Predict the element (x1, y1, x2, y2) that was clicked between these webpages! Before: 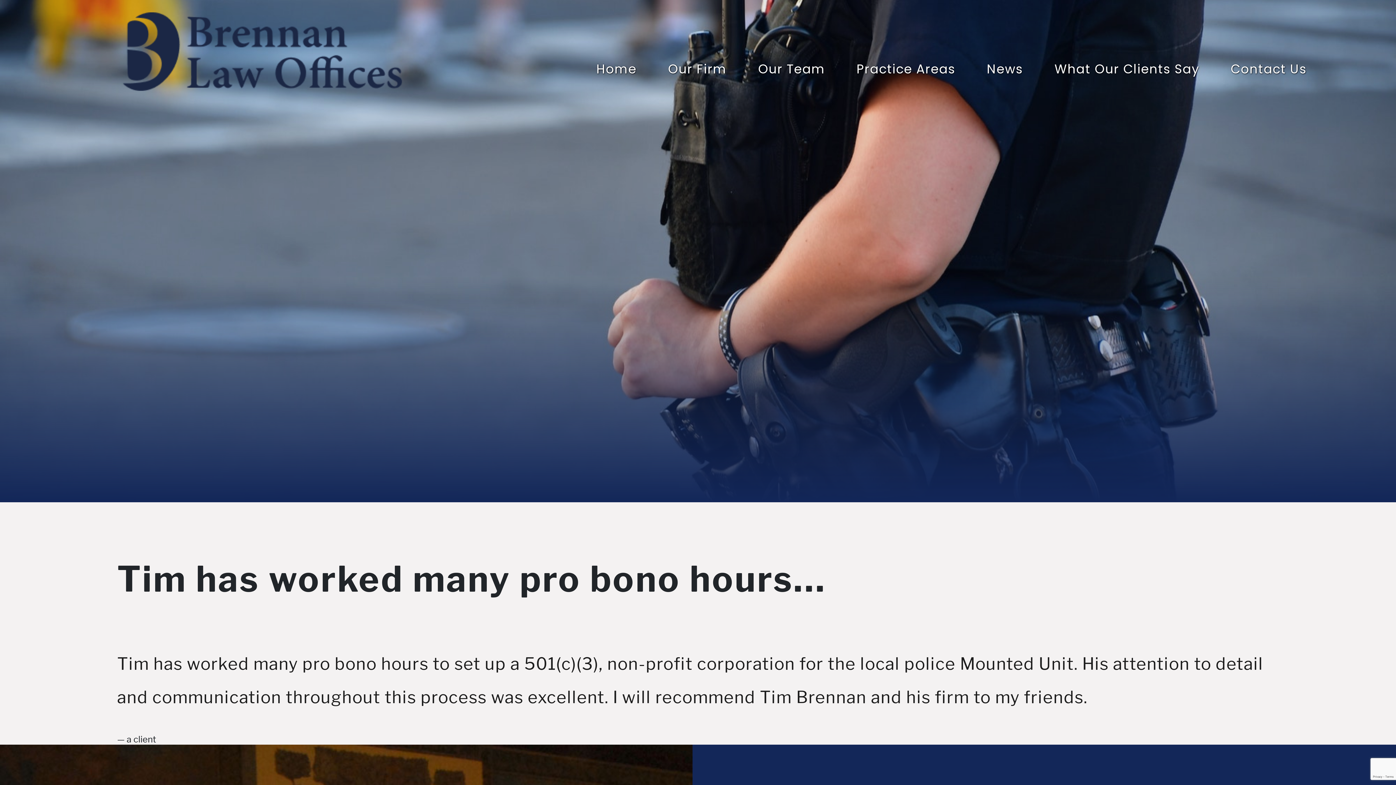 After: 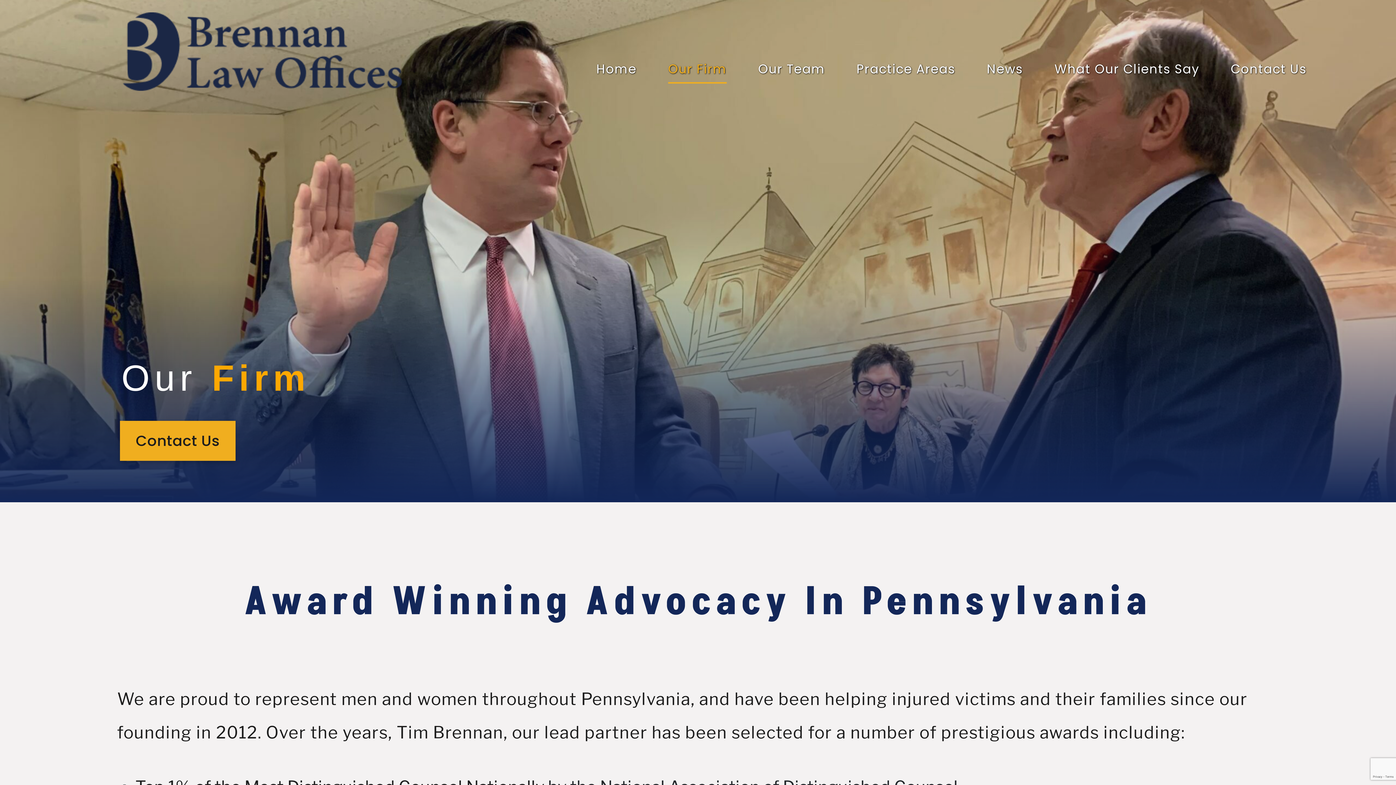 Action: bbox: (668, 60, 726, 78) label: Our Firm